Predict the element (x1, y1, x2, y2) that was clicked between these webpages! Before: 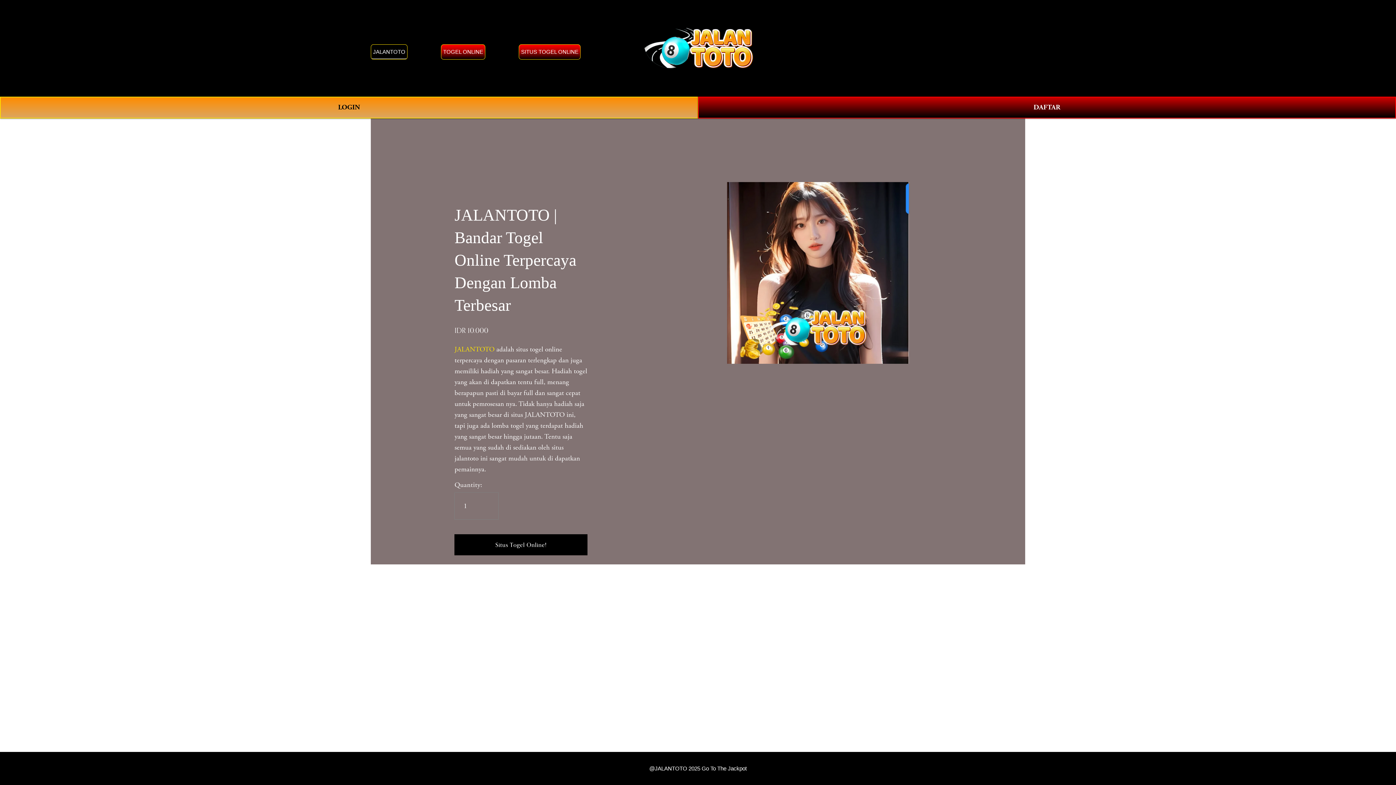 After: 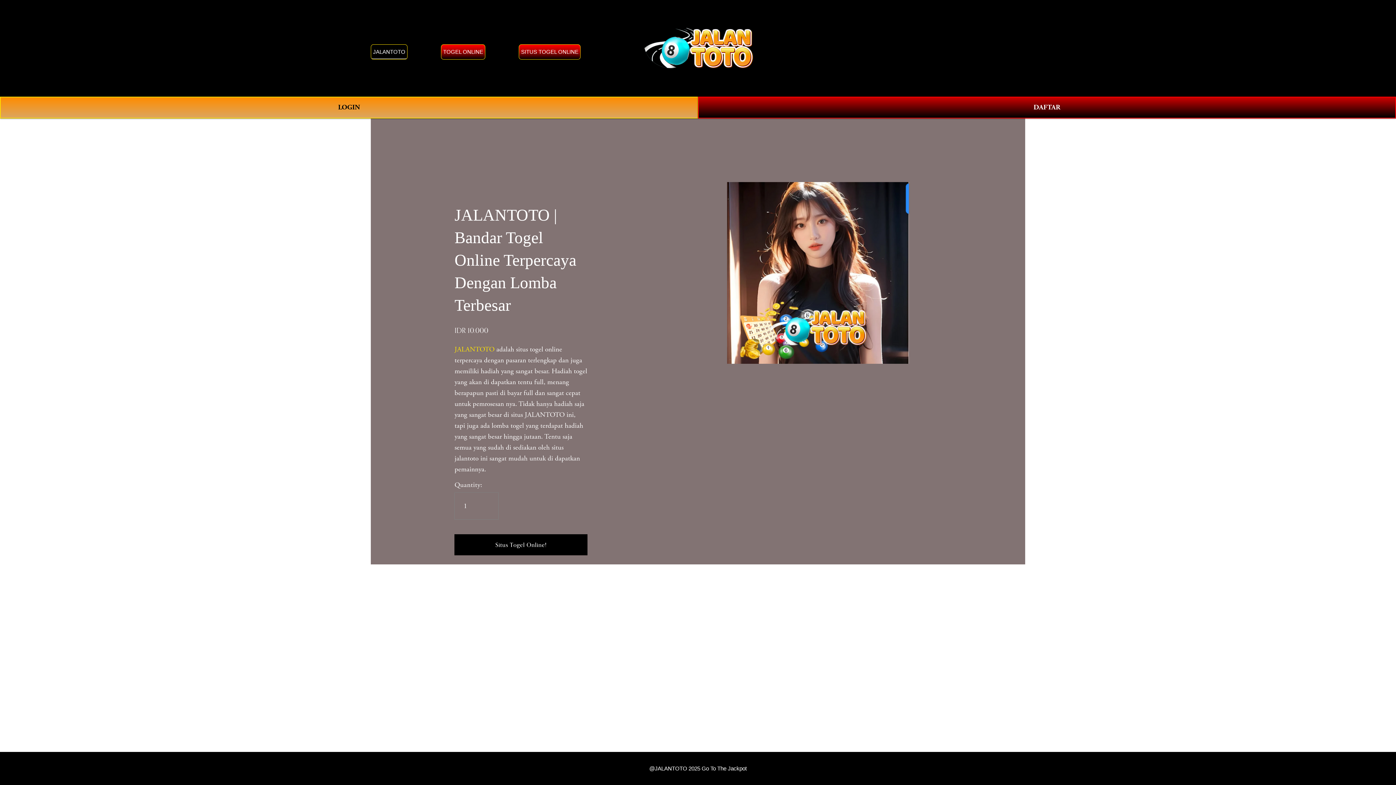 Action: bbox: (519, 44, 580, 59) label: SITUS TOGEL ONLINE